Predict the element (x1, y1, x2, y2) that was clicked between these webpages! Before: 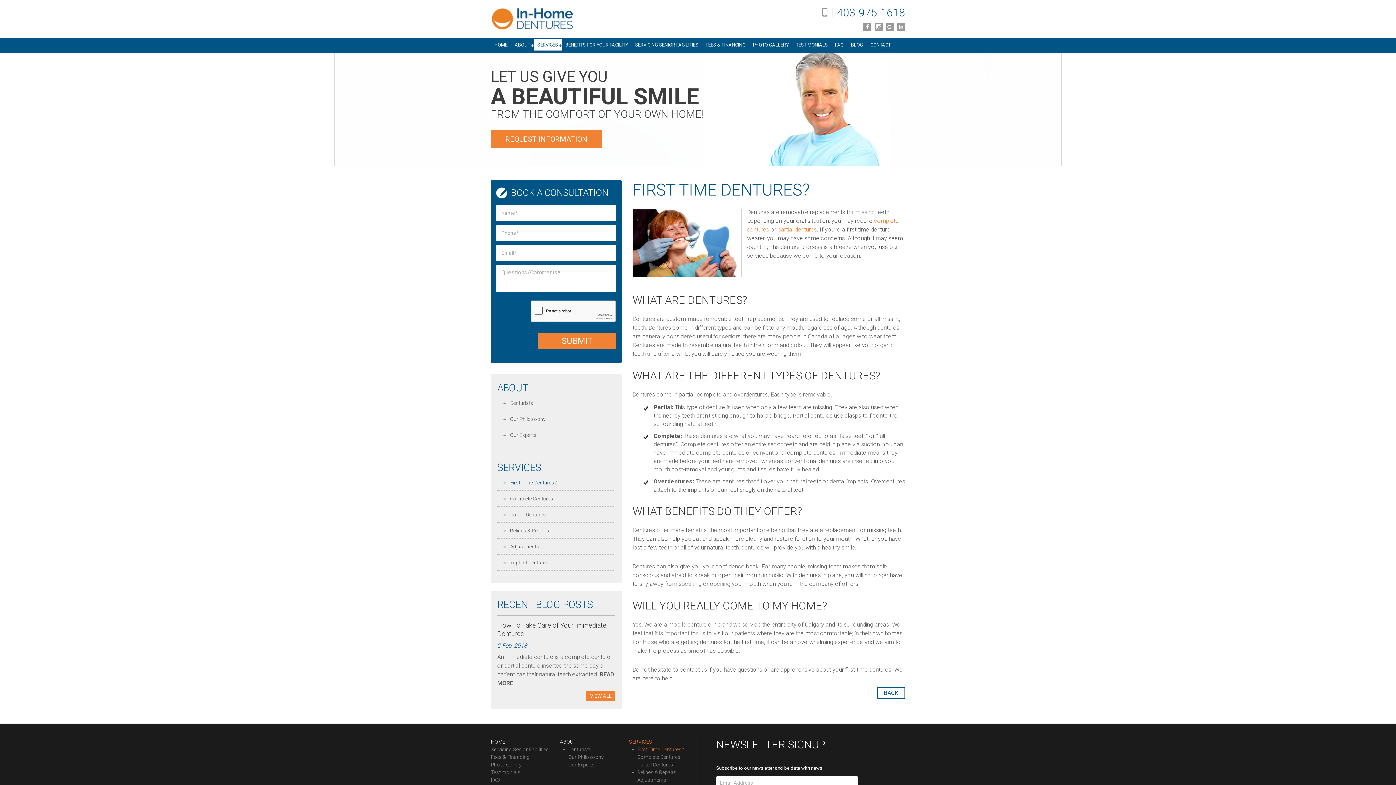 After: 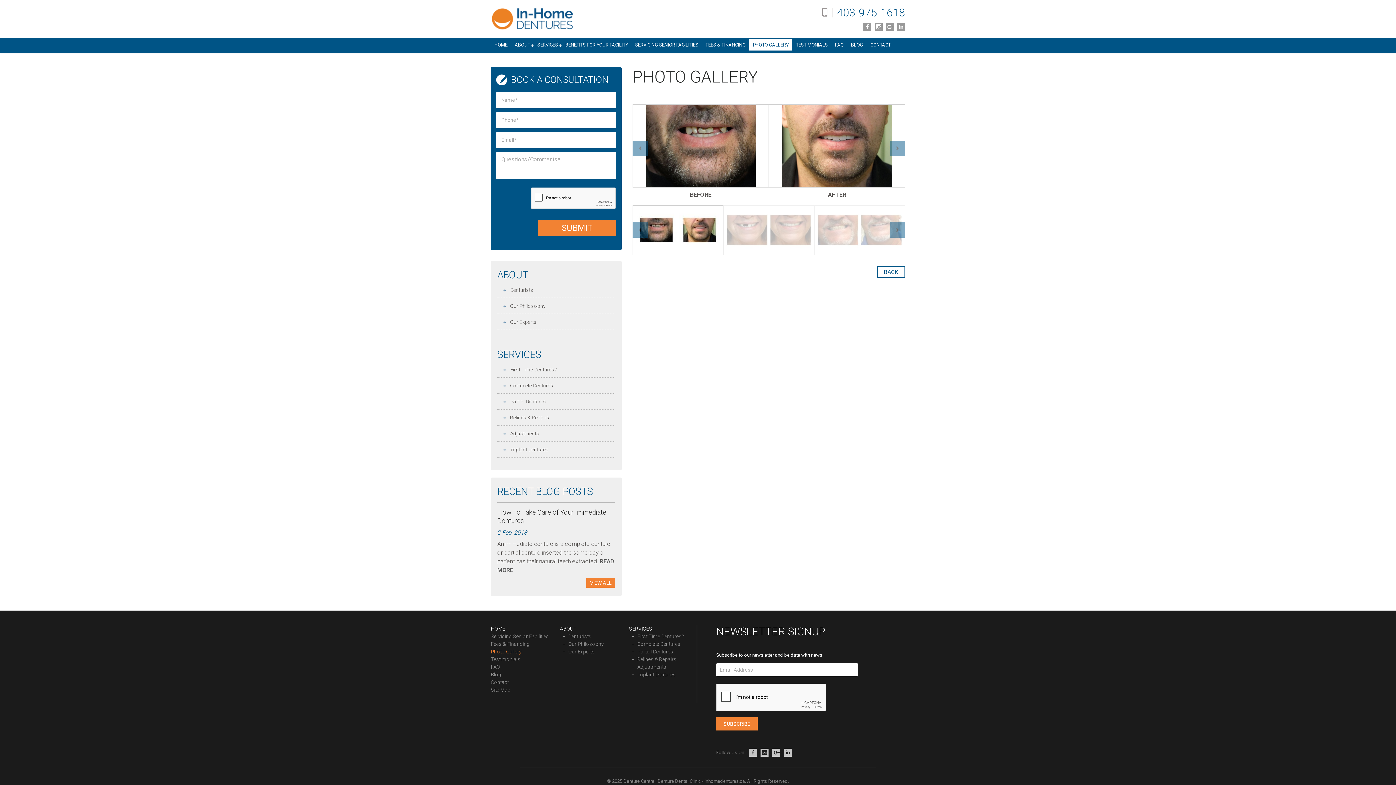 Action: bbox: (490, 762, 521, 768) label: Photo Gallery